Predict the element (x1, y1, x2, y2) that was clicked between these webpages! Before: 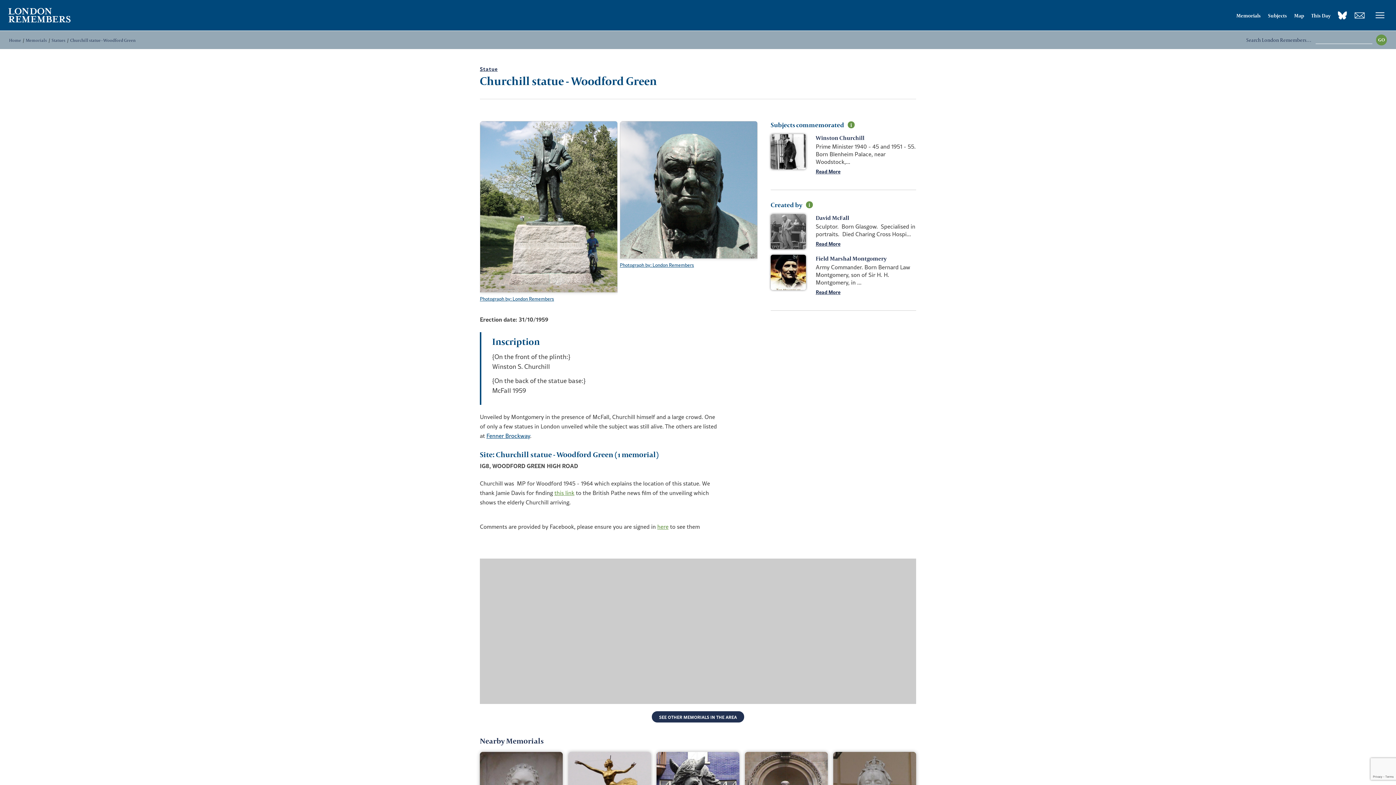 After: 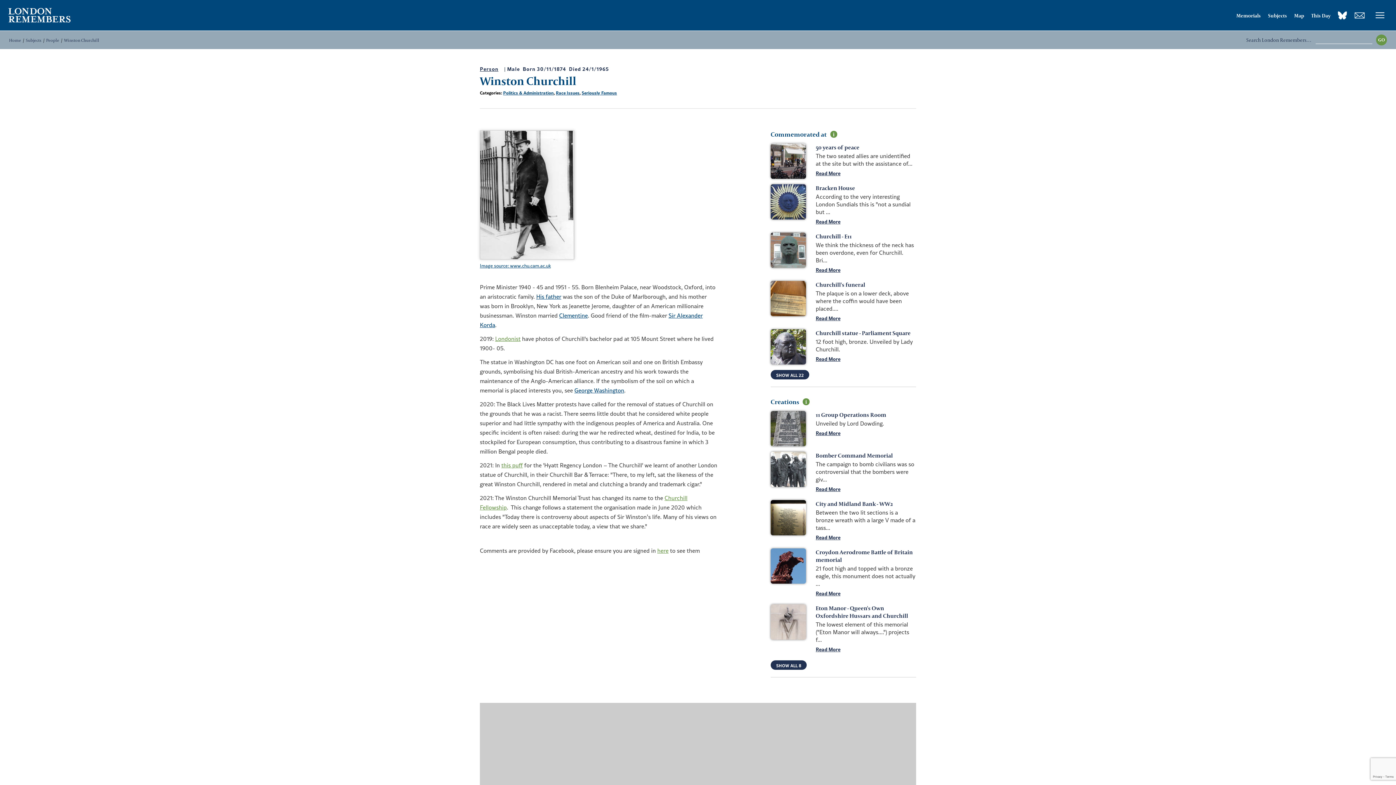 Action: label: Read More bbox: (815, 167, 840, 174)